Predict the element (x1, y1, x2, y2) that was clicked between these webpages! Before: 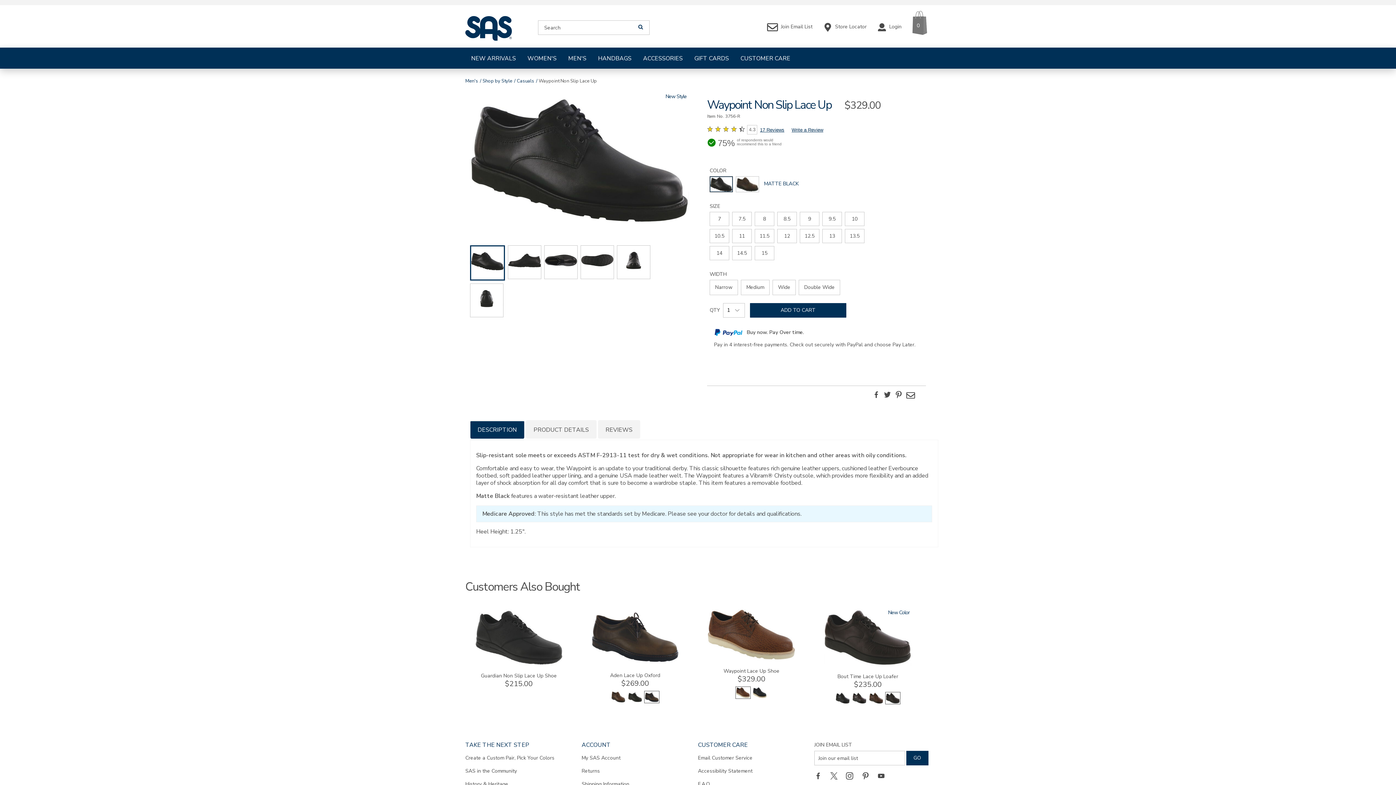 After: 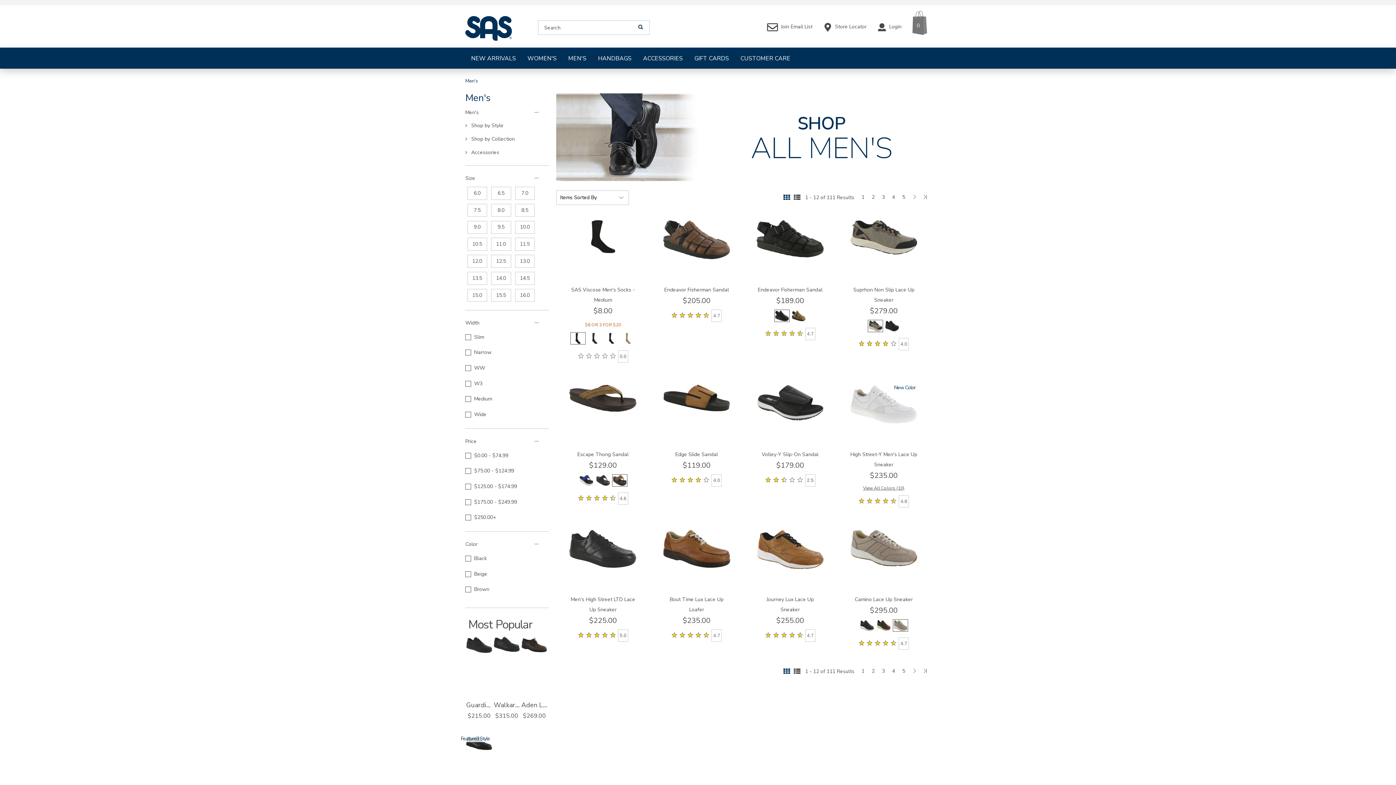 Action: bbox: (465, 77, 478, 84) label: Men's